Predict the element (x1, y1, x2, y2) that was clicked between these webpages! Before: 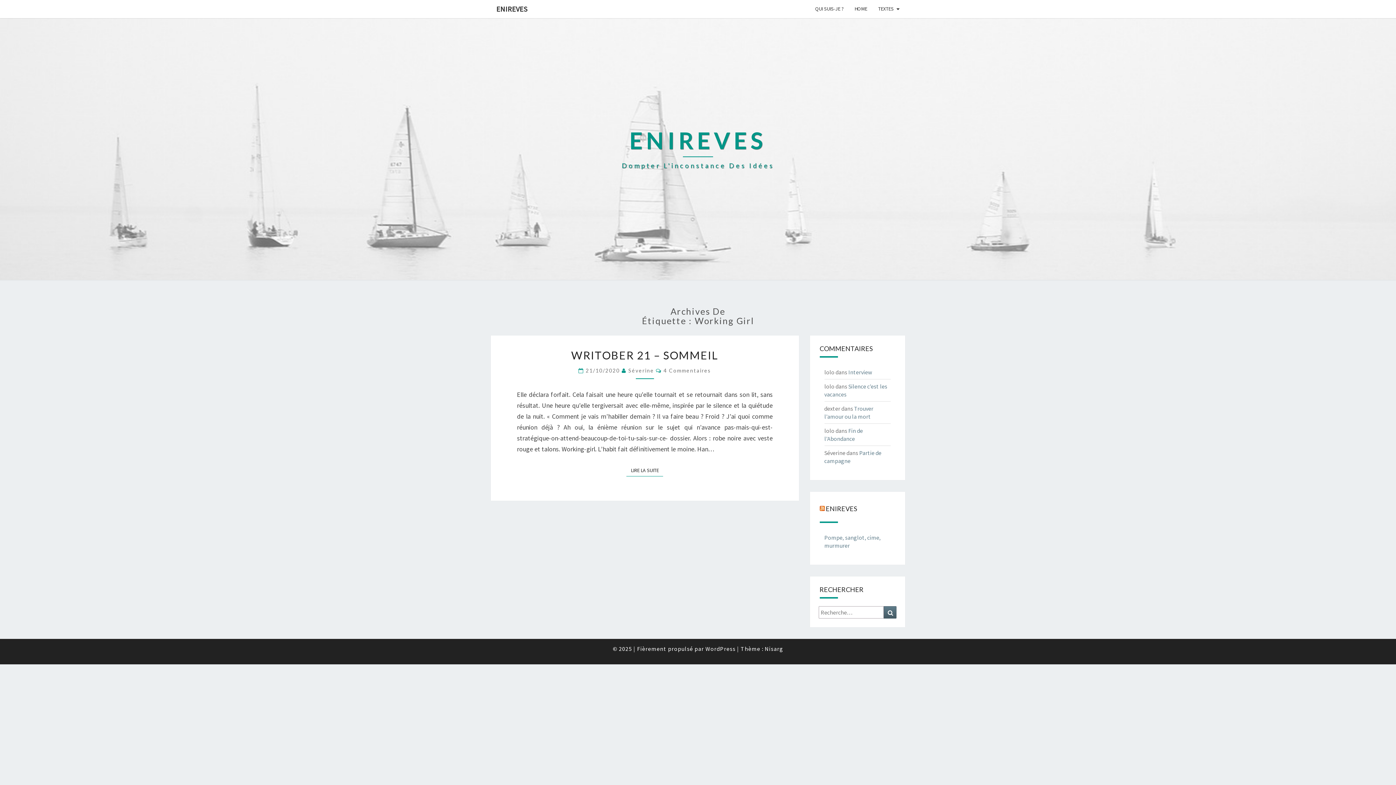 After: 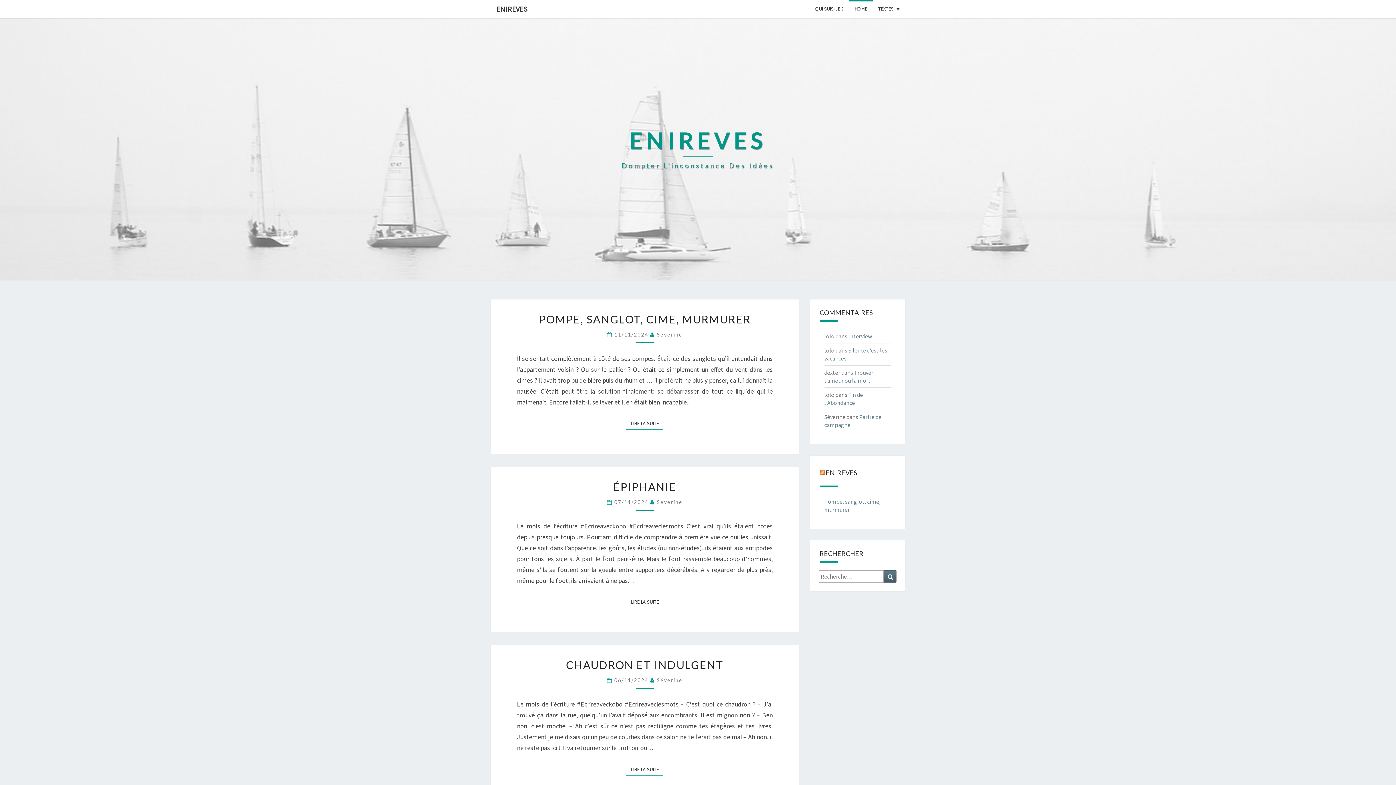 Action: label: ENIREVES bbox: (826, 504, 857, 512)